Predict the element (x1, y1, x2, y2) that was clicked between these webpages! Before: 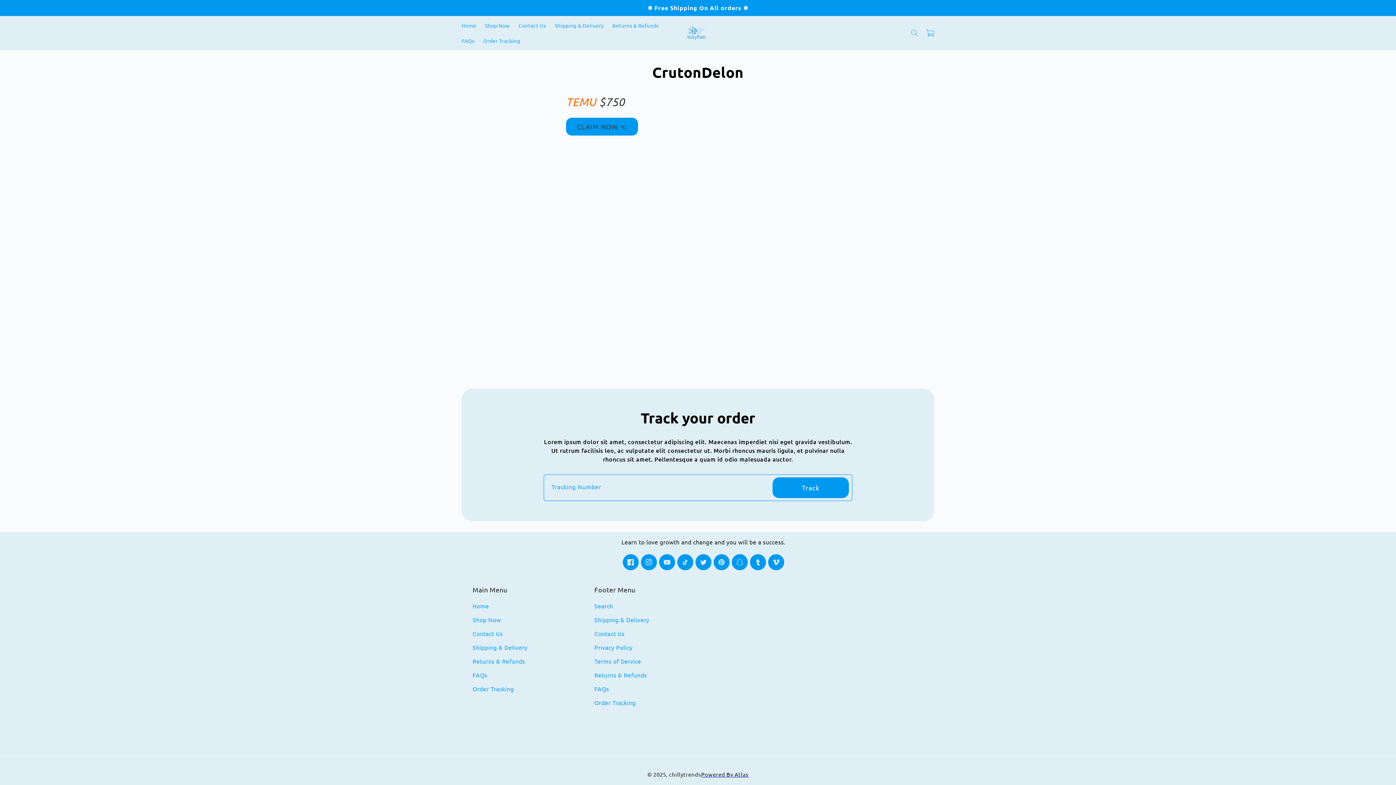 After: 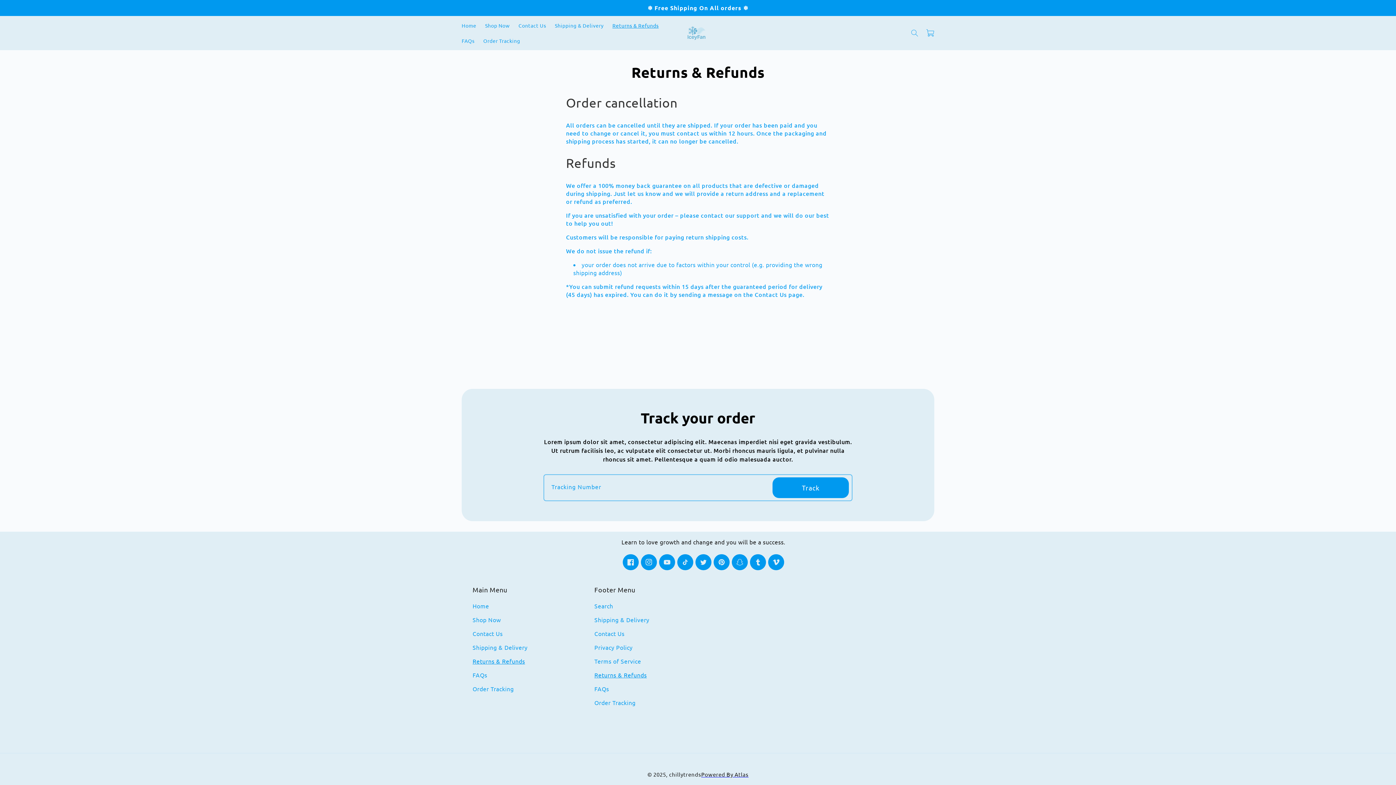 Action: label: Returns & Refunds bbox: (594, 668, 646, 682)